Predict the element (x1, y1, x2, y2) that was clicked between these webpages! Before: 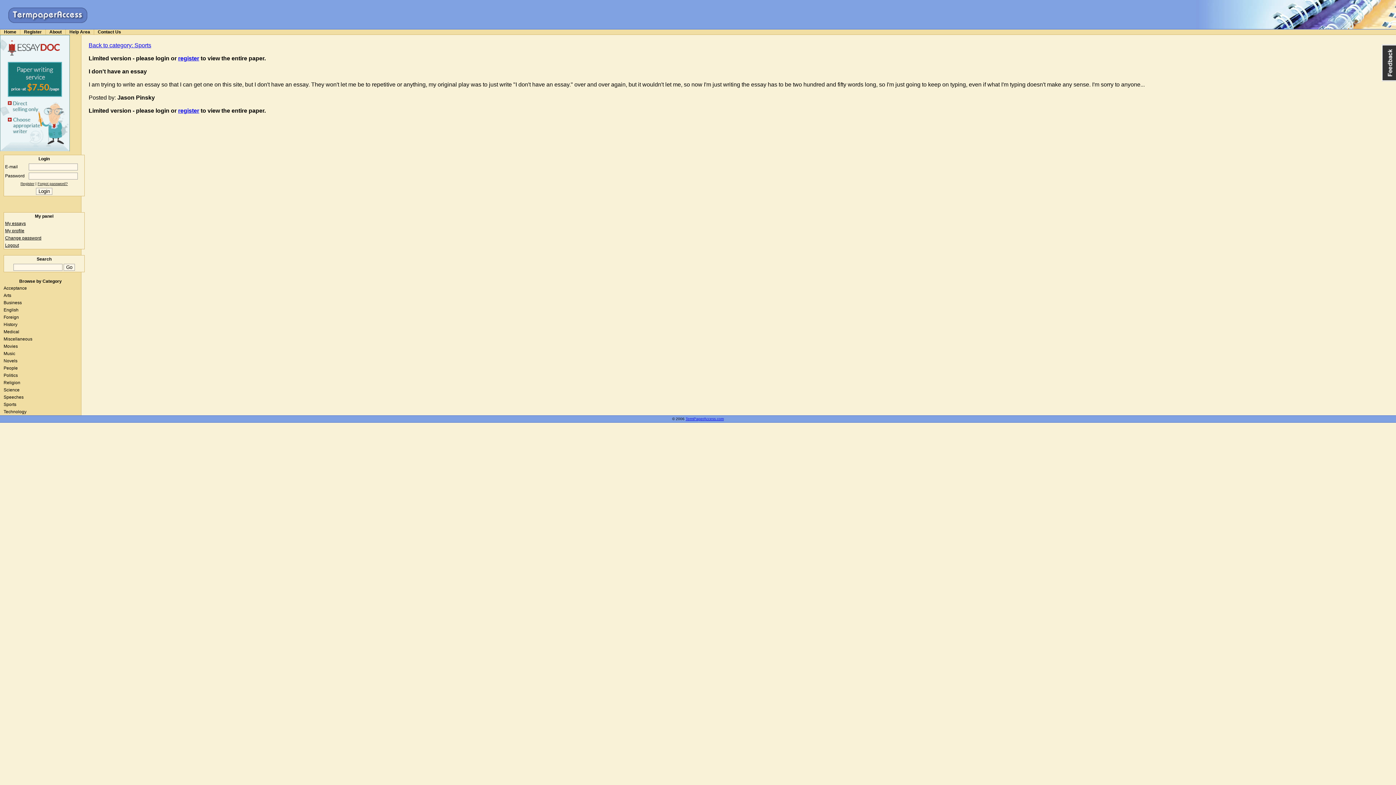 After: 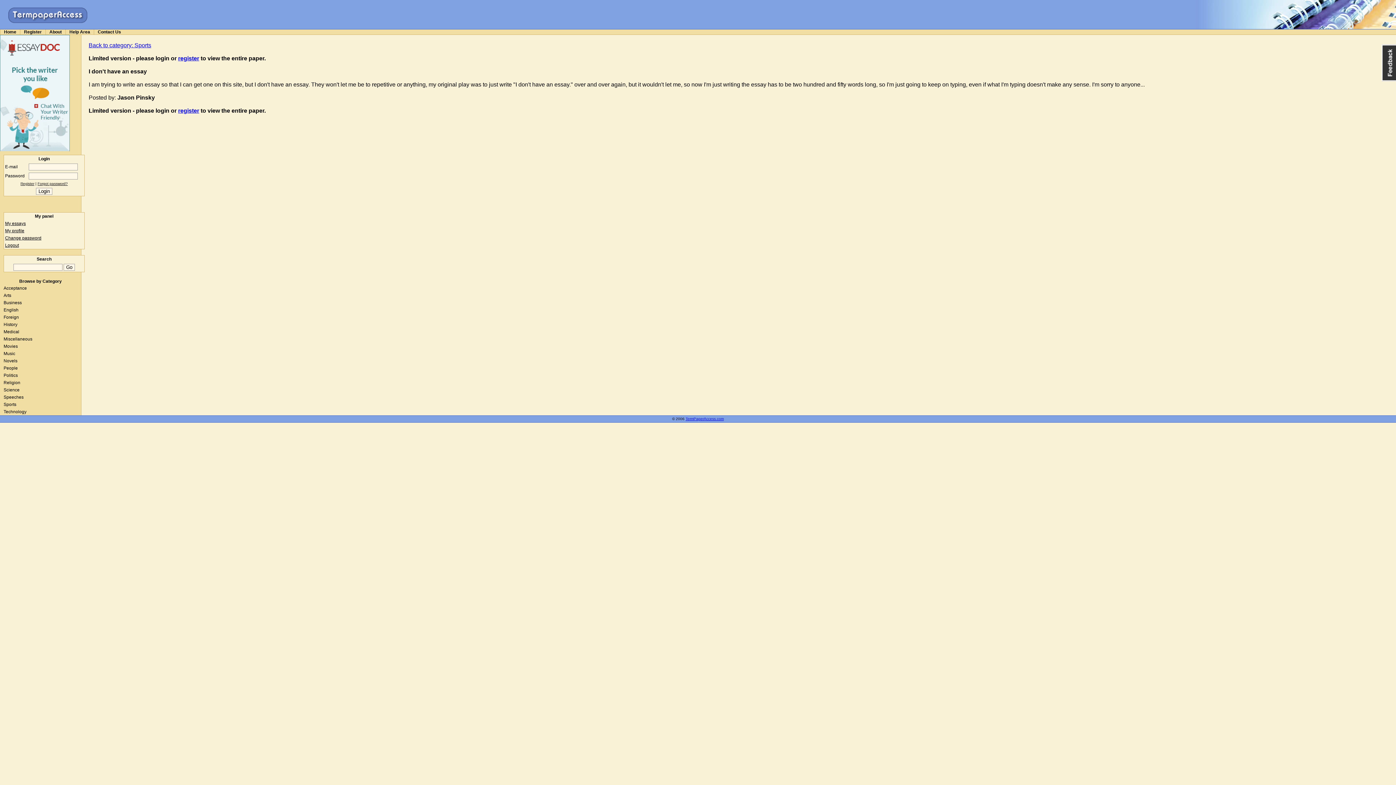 Action: bbox: (5, 235, 41, 240) label: Change password